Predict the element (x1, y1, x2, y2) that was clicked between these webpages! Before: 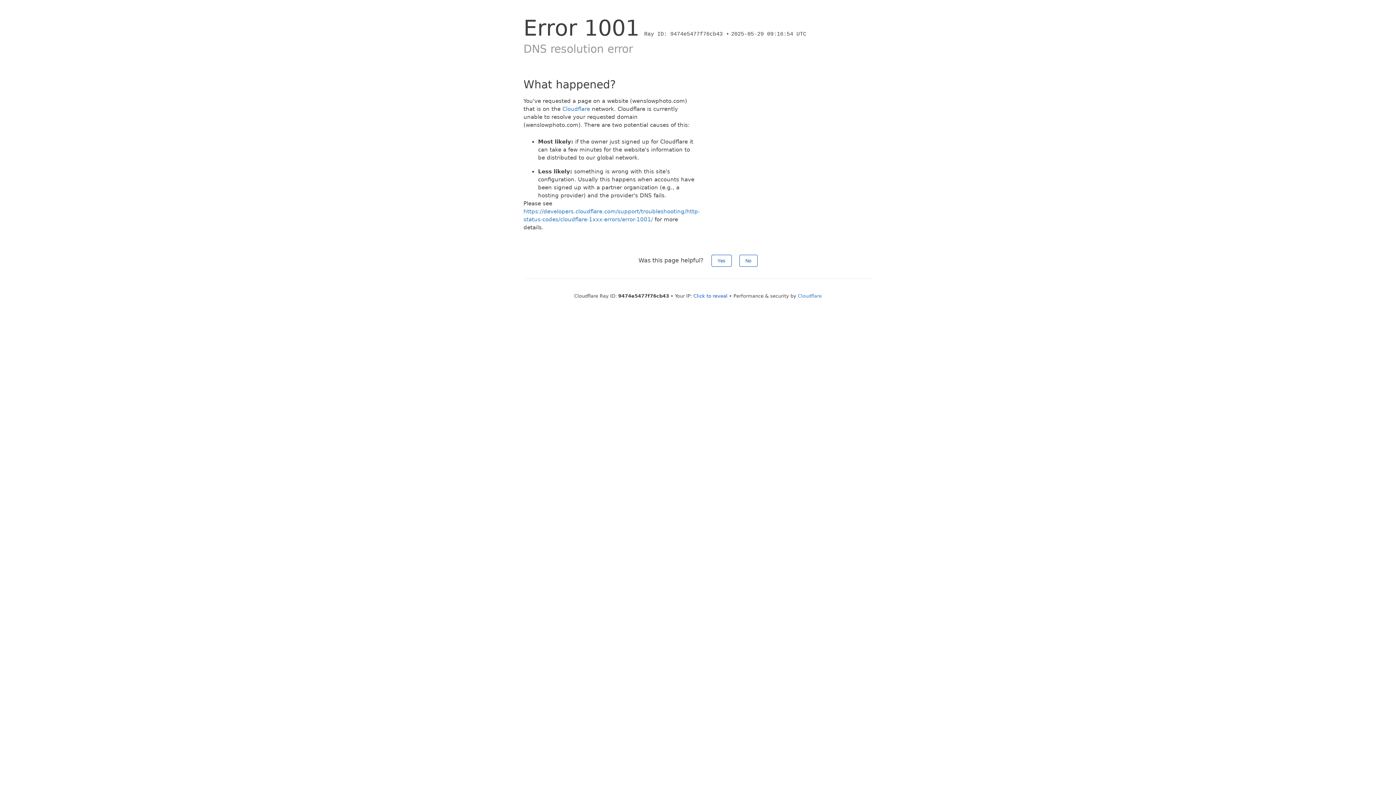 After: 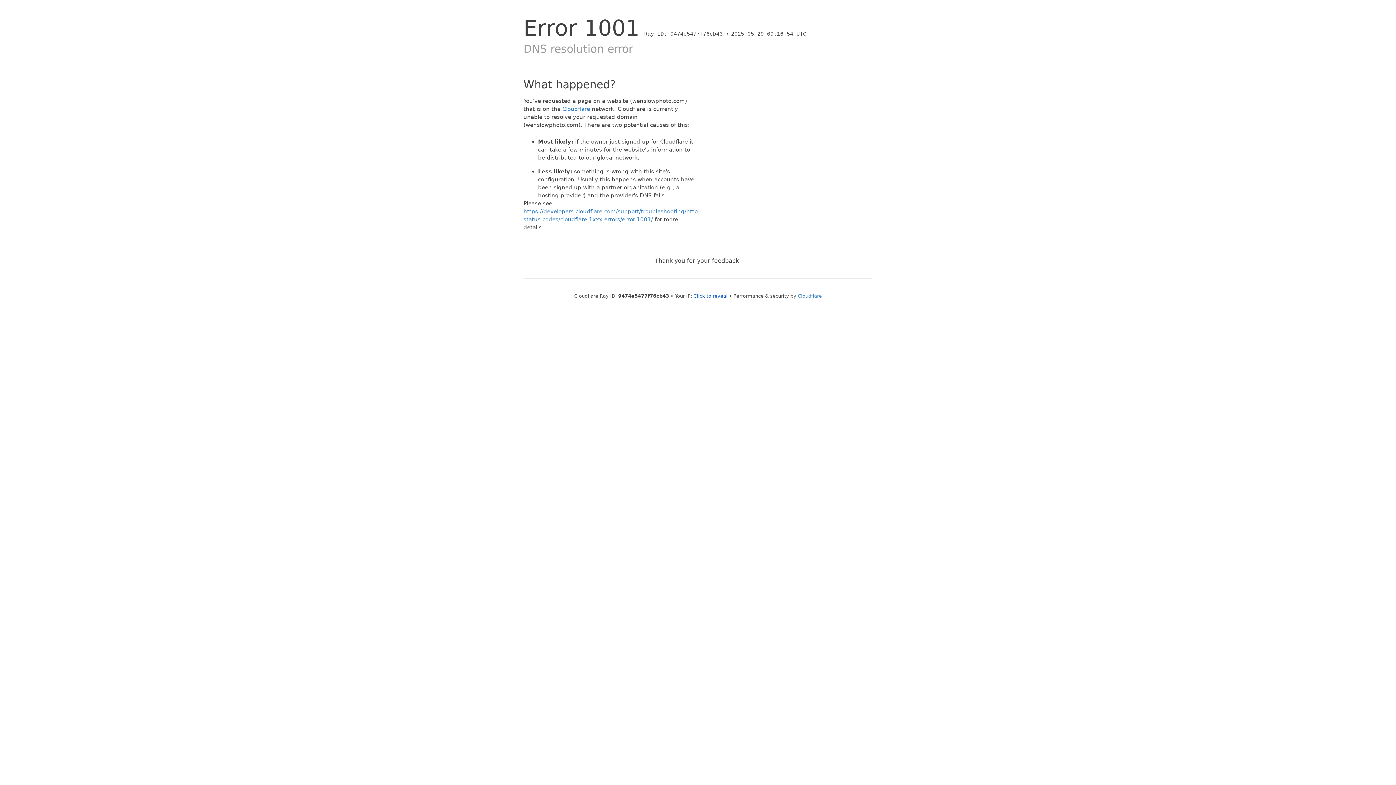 Action: label: No bbox: (739, 254, 757, 266)